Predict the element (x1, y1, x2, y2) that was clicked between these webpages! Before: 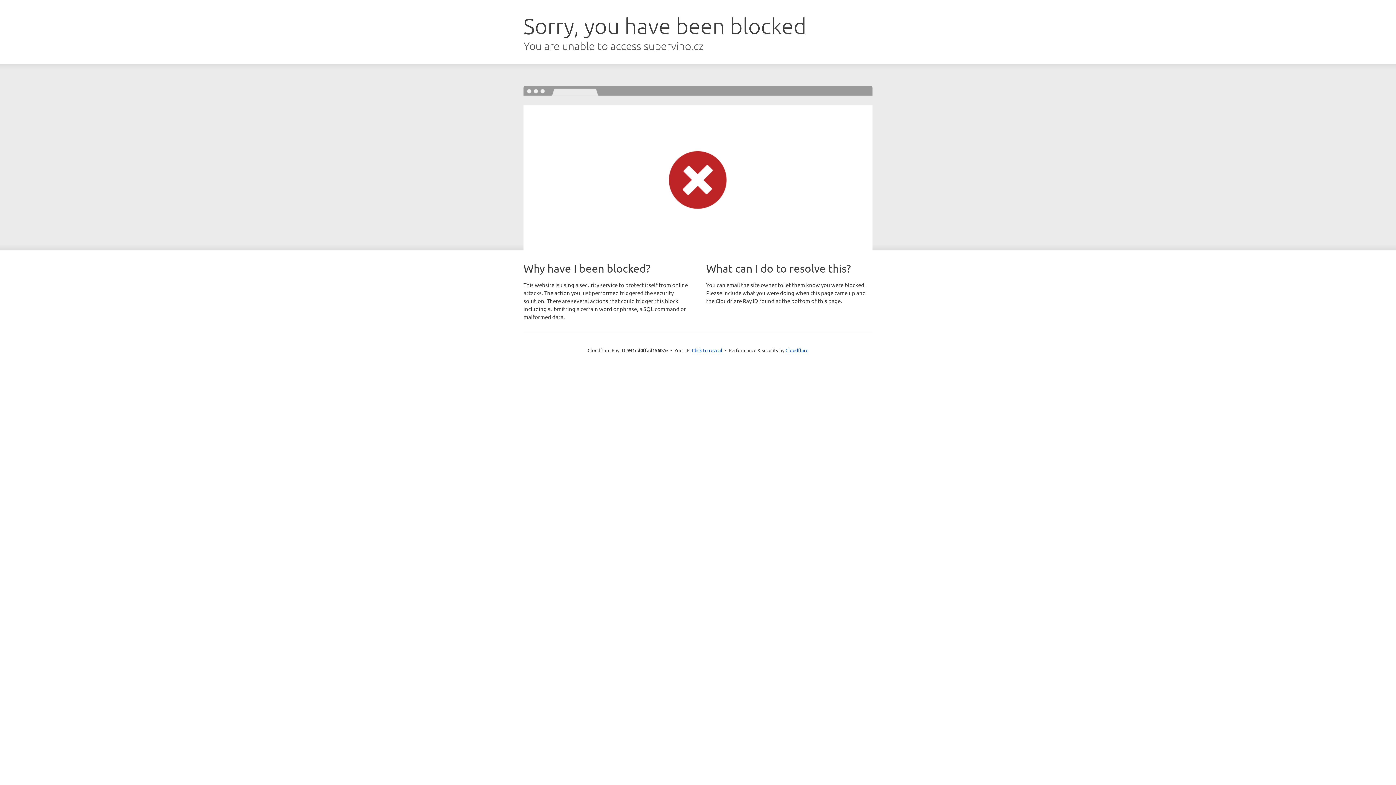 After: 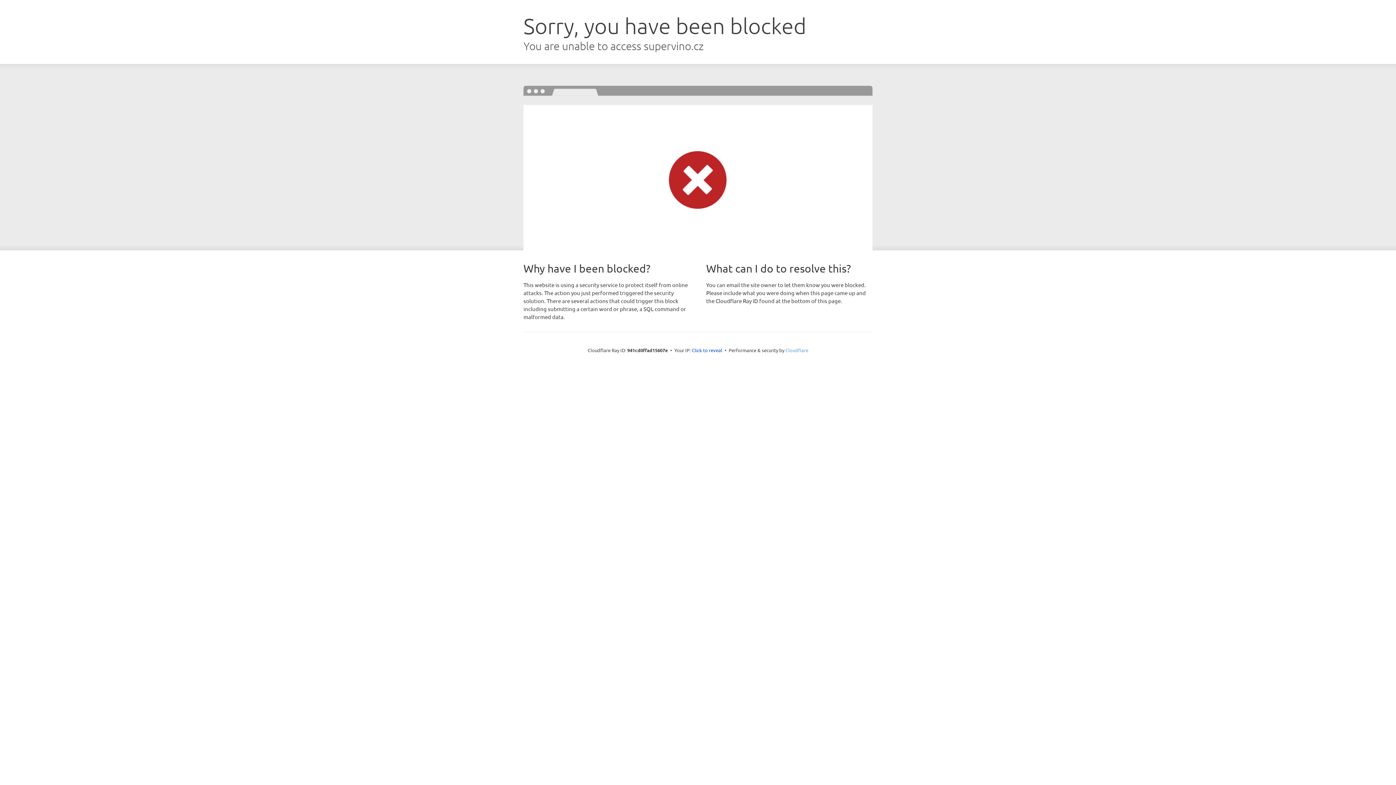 Action: label: Cloudflare bbox: (785, 347, 808, 353)